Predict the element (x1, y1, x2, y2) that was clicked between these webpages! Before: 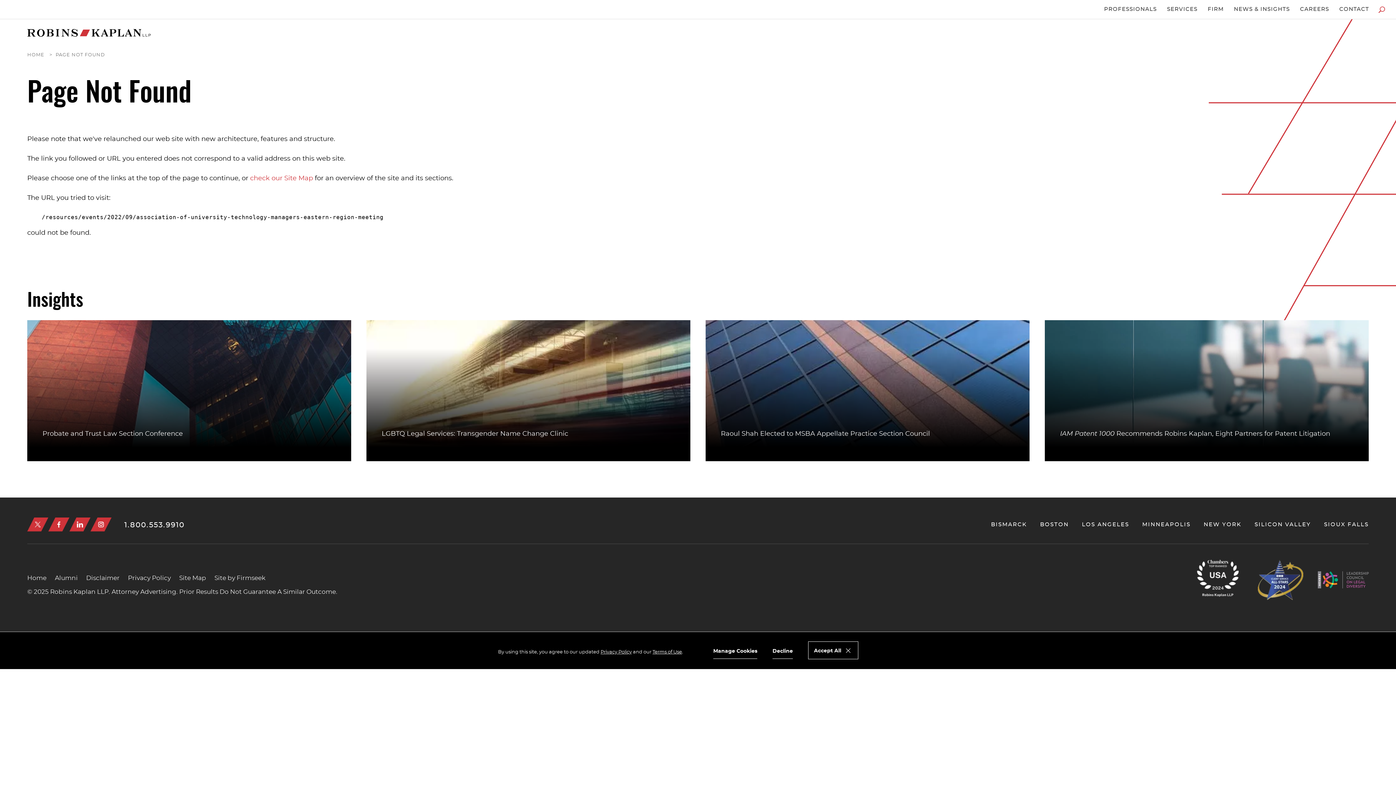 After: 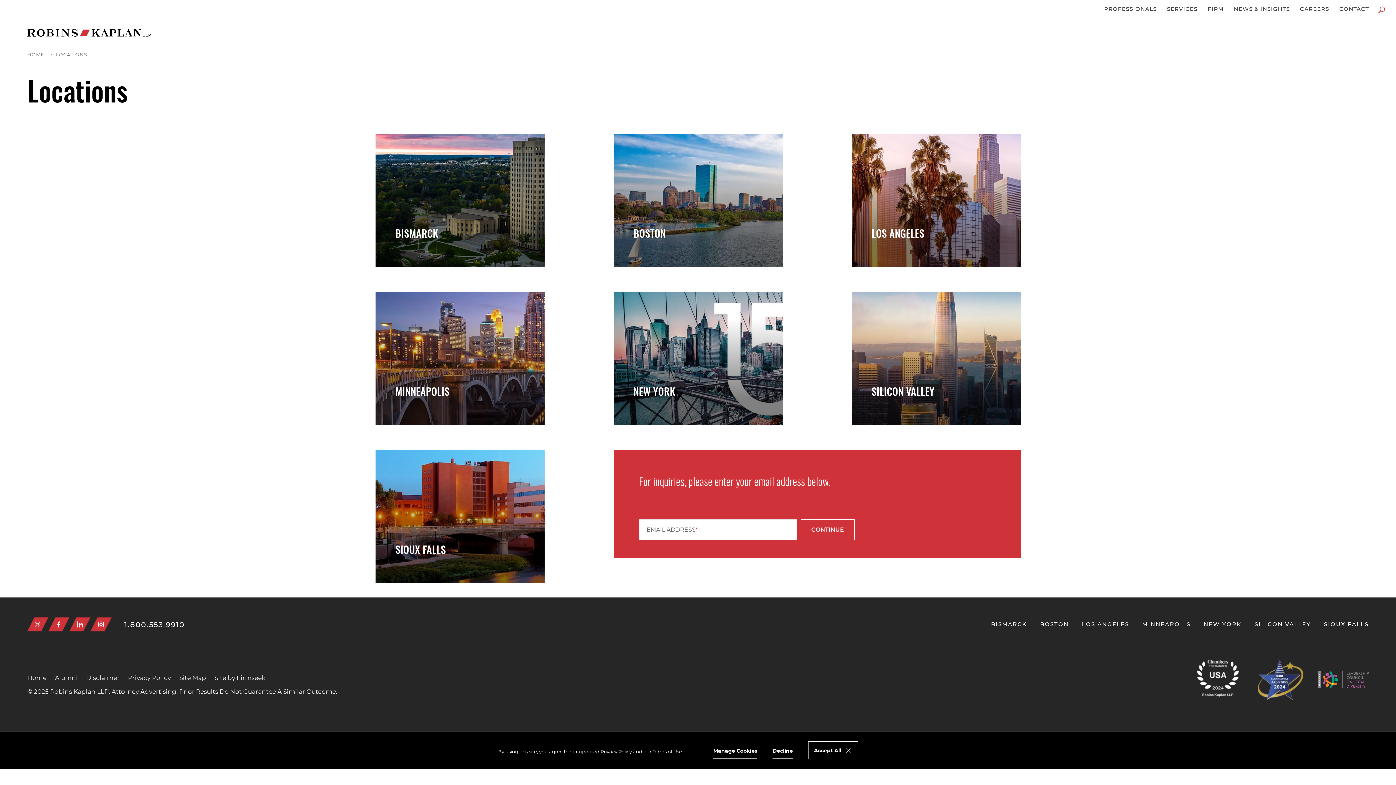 Action: bbox: (1334, 0, 1374, 19) label: CONTACT